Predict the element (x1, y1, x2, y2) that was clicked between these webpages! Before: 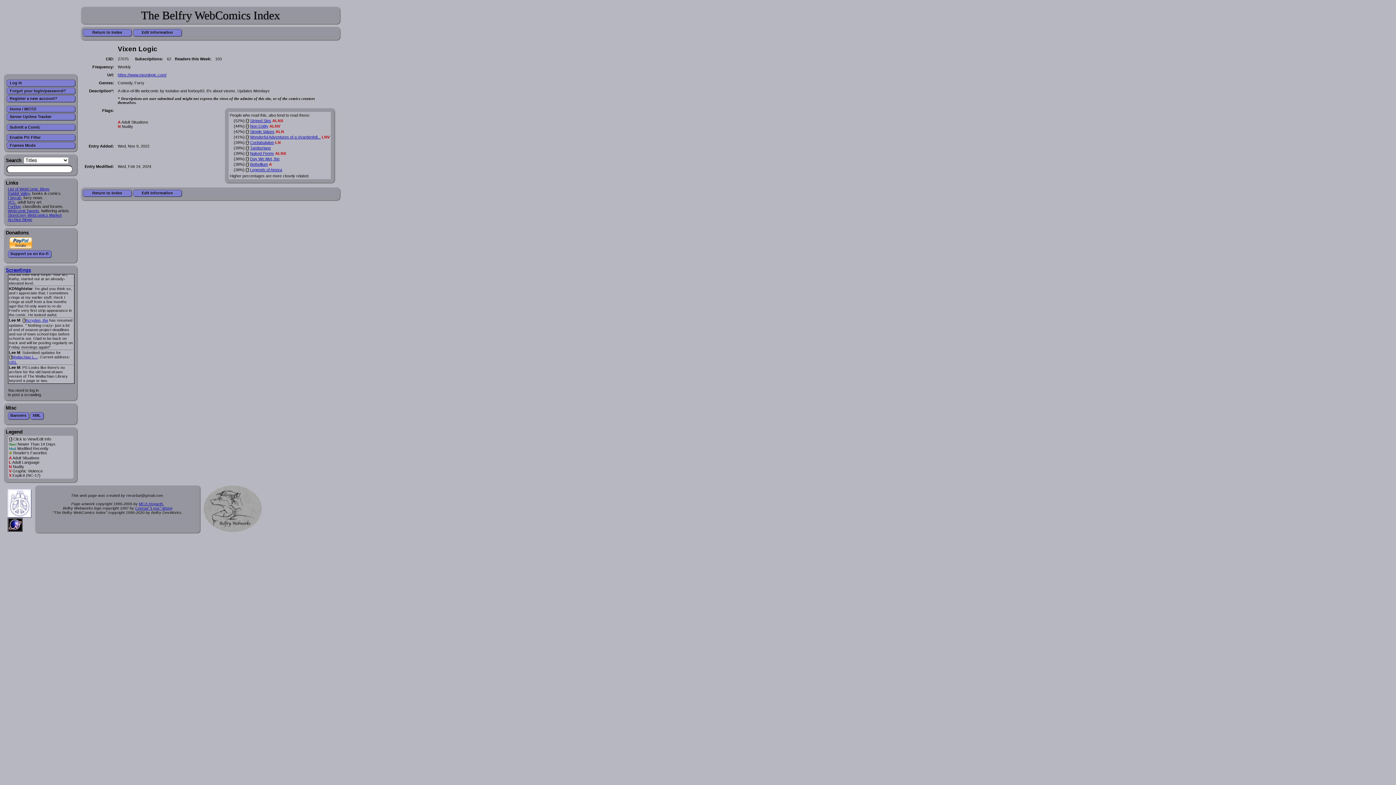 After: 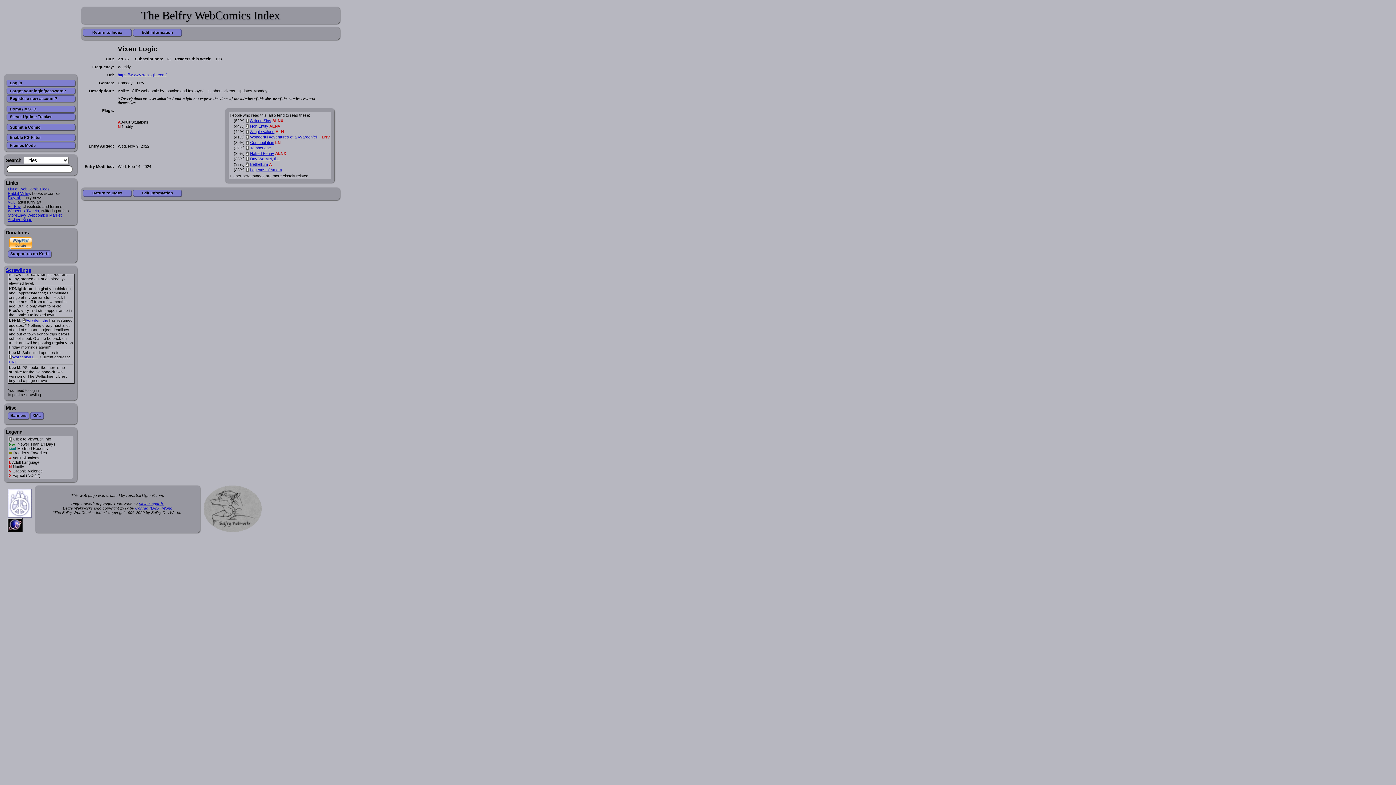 Action: bbox: (25, 318, 48, 322) label: Acryden, the